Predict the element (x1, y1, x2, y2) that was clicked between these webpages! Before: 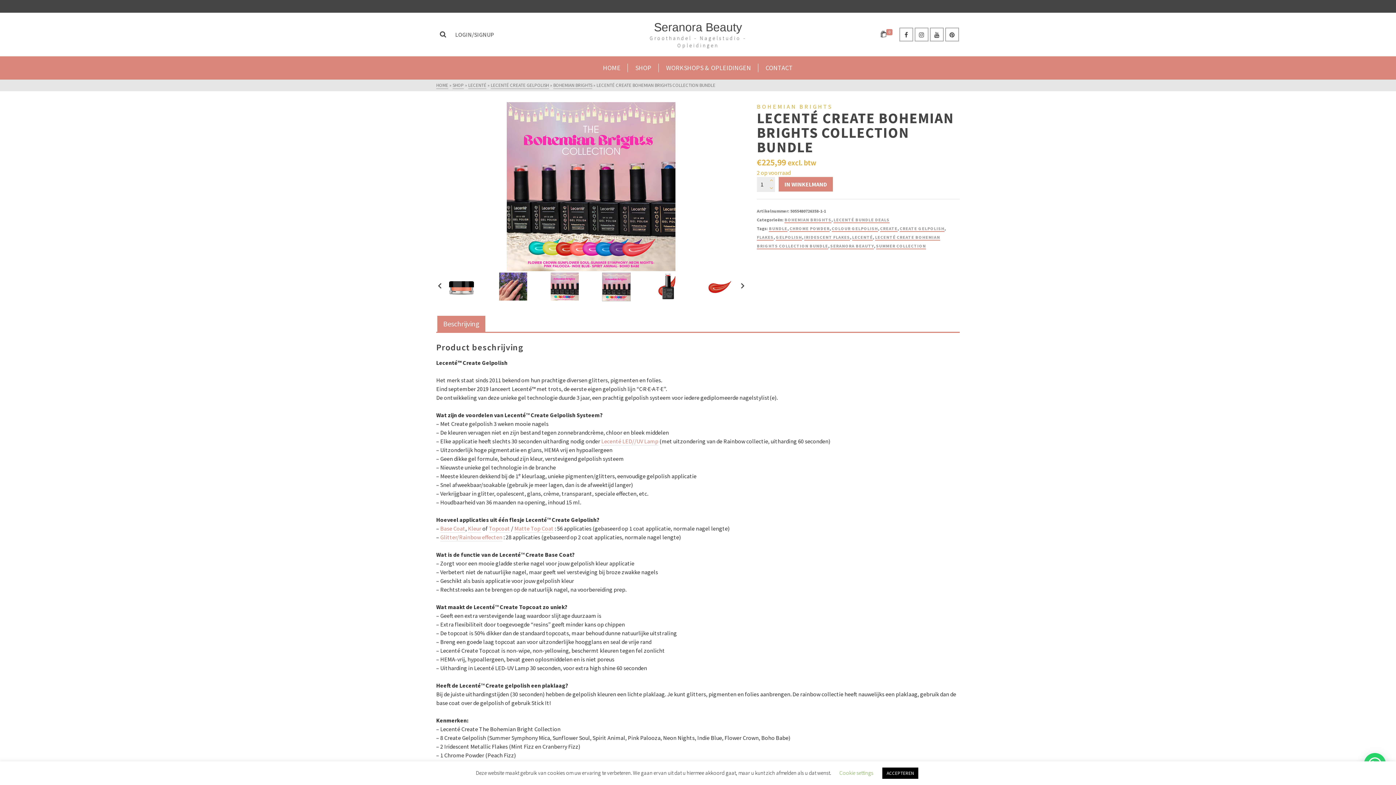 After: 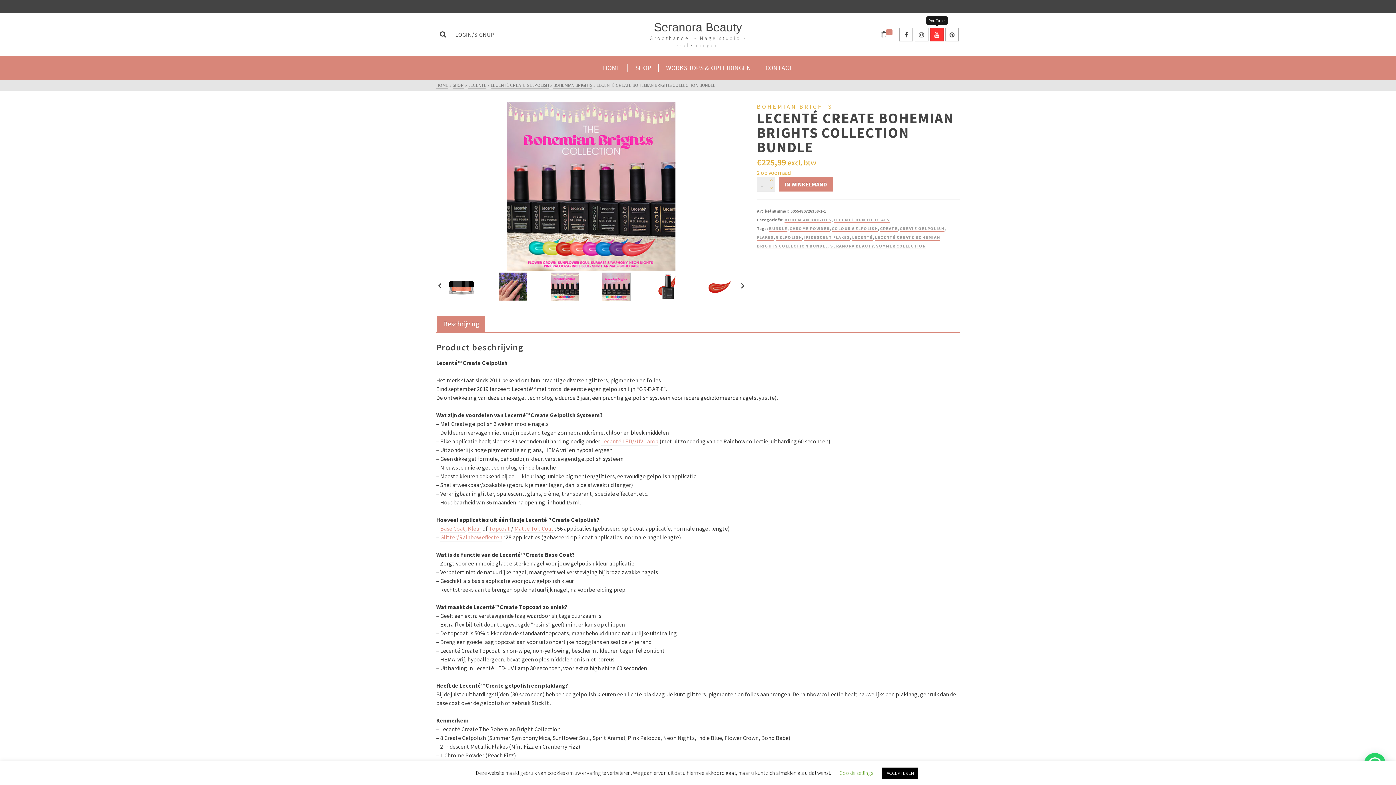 Action: bbox: (930, 27, 944, 41)